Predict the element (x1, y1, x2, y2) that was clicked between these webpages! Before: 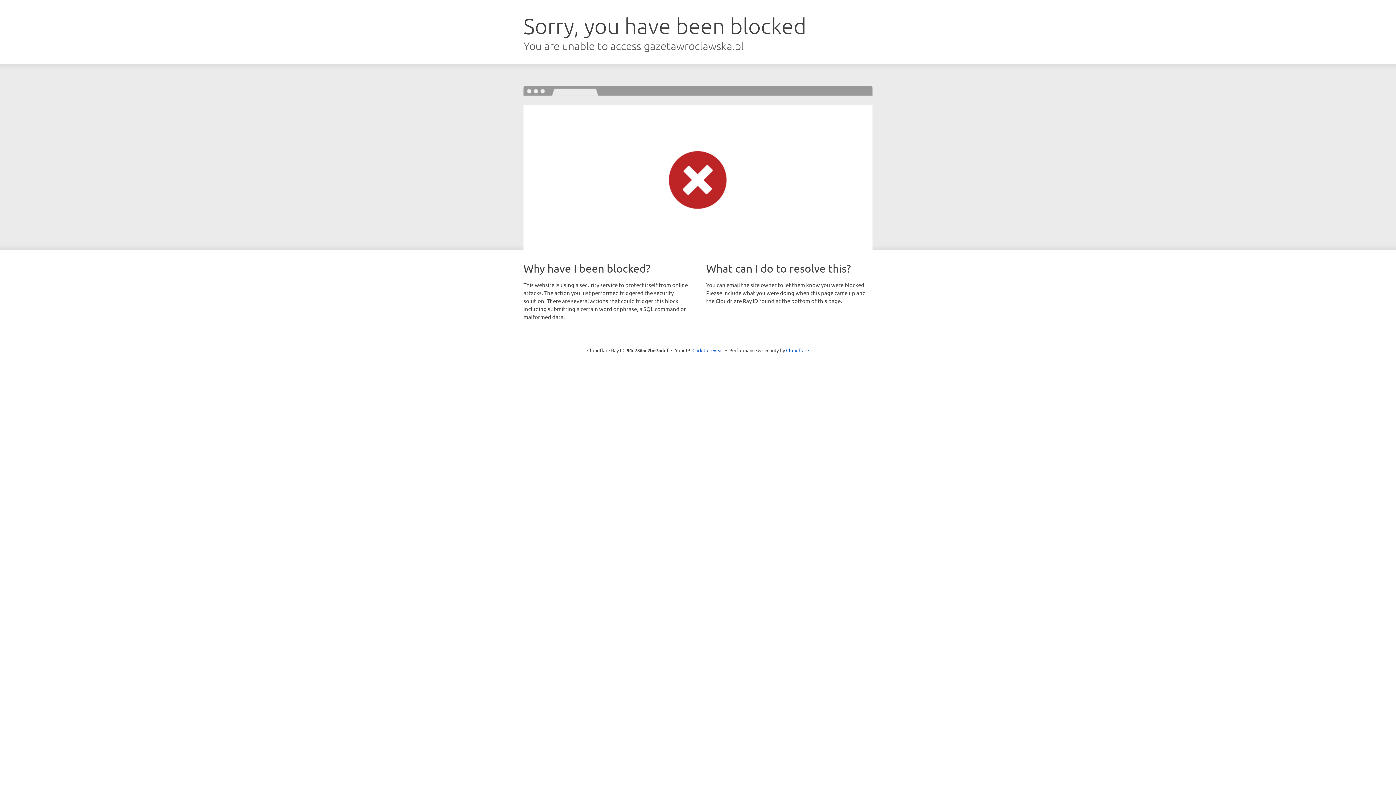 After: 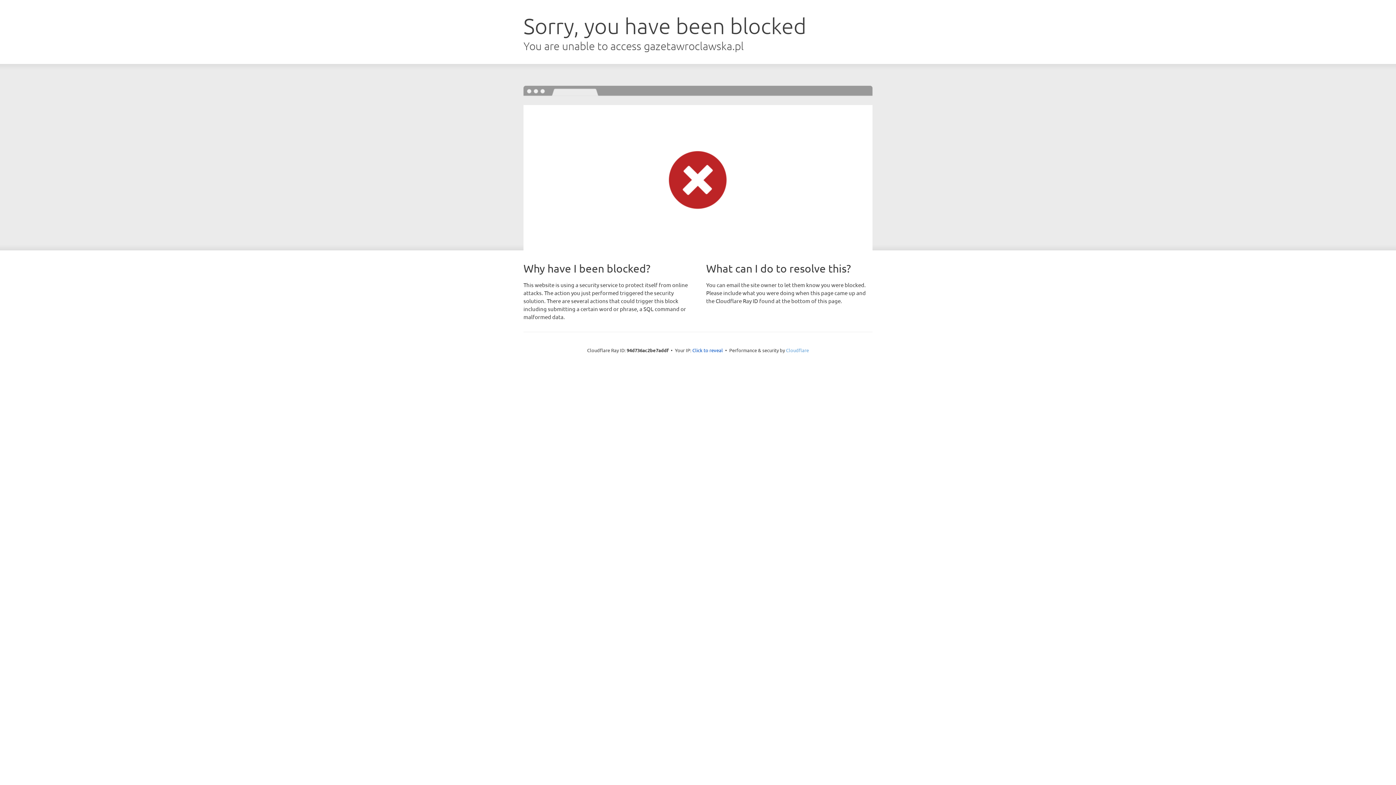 Action: label: Cloudflare bbox: (786, 347, 809, 353)